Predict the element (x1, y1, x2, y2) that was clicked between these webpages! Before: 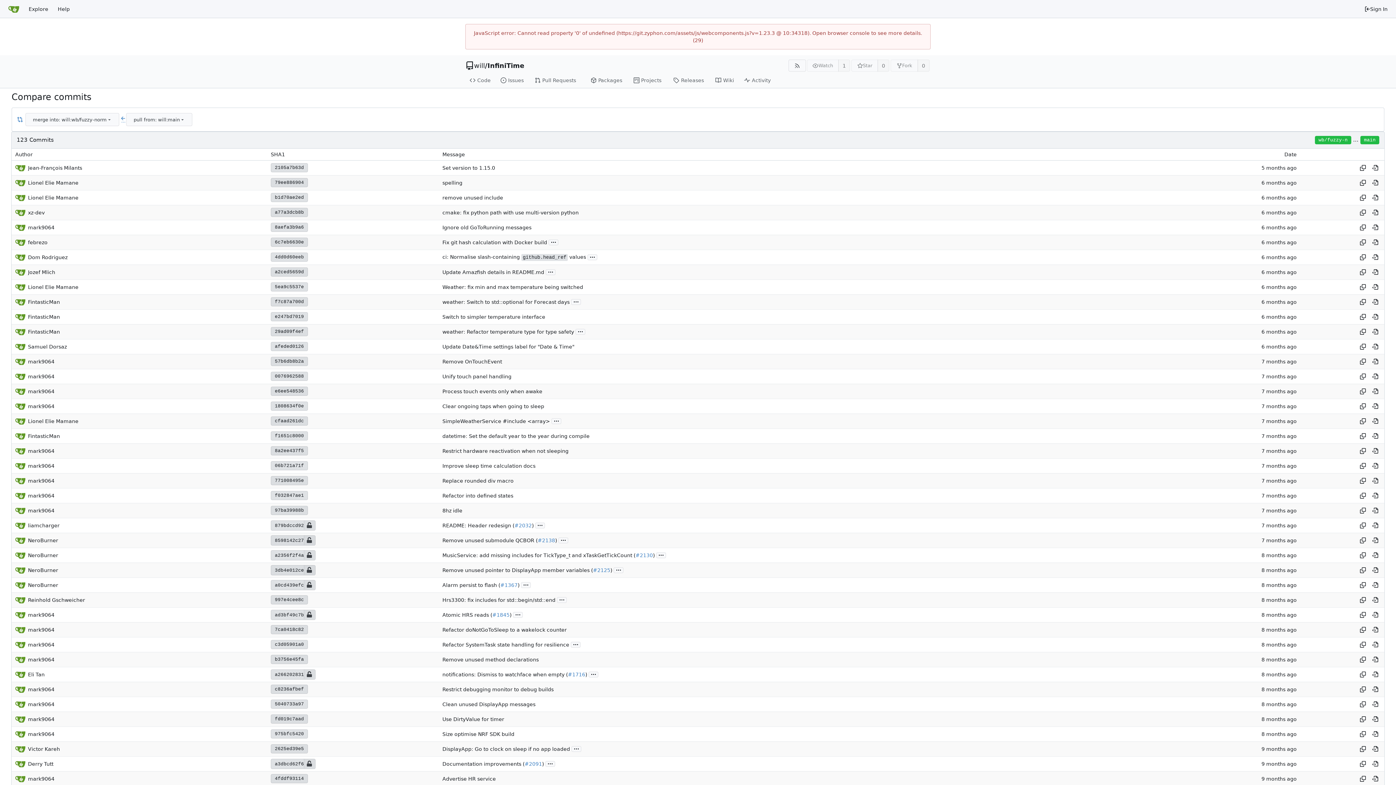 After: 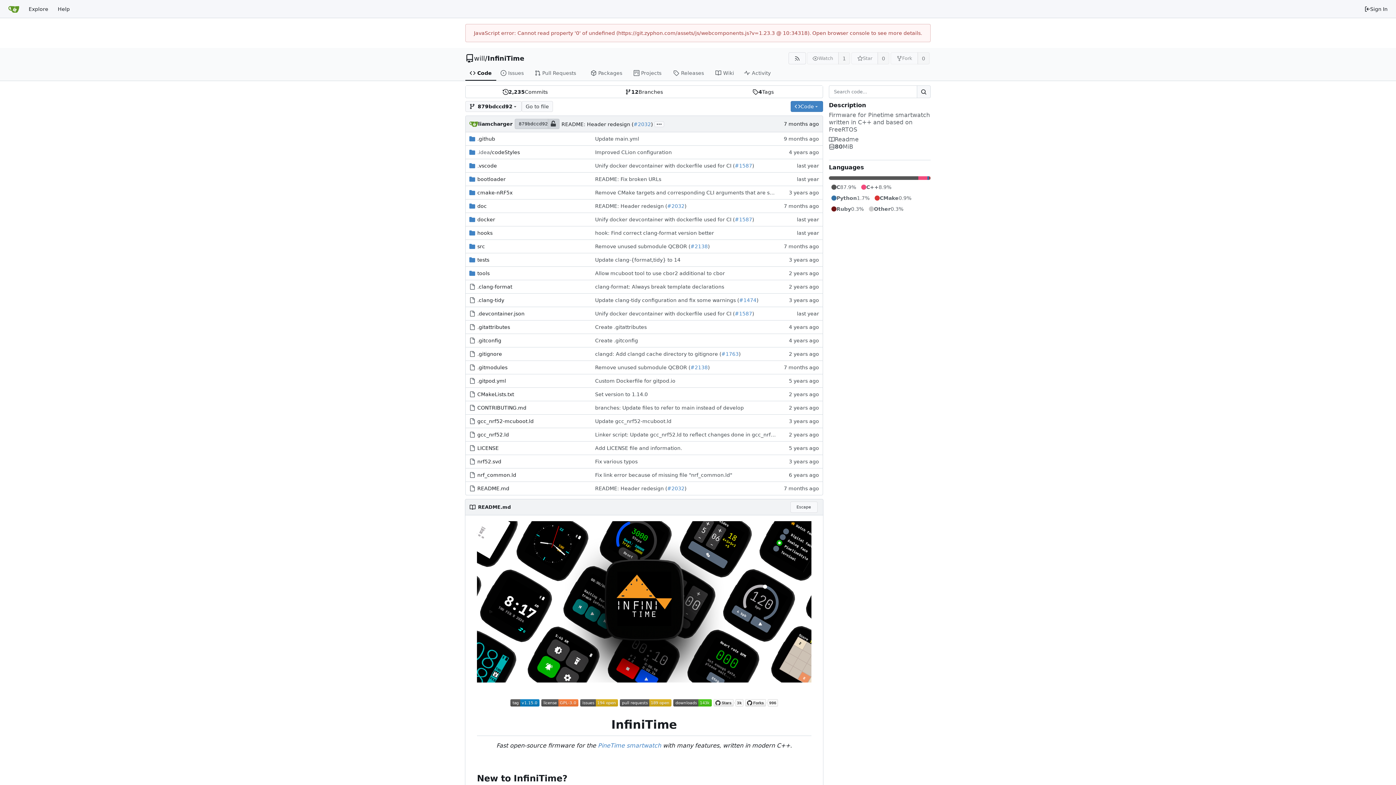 Action: bbox: (1370, 520, 1381, 531) label: View at this point in history